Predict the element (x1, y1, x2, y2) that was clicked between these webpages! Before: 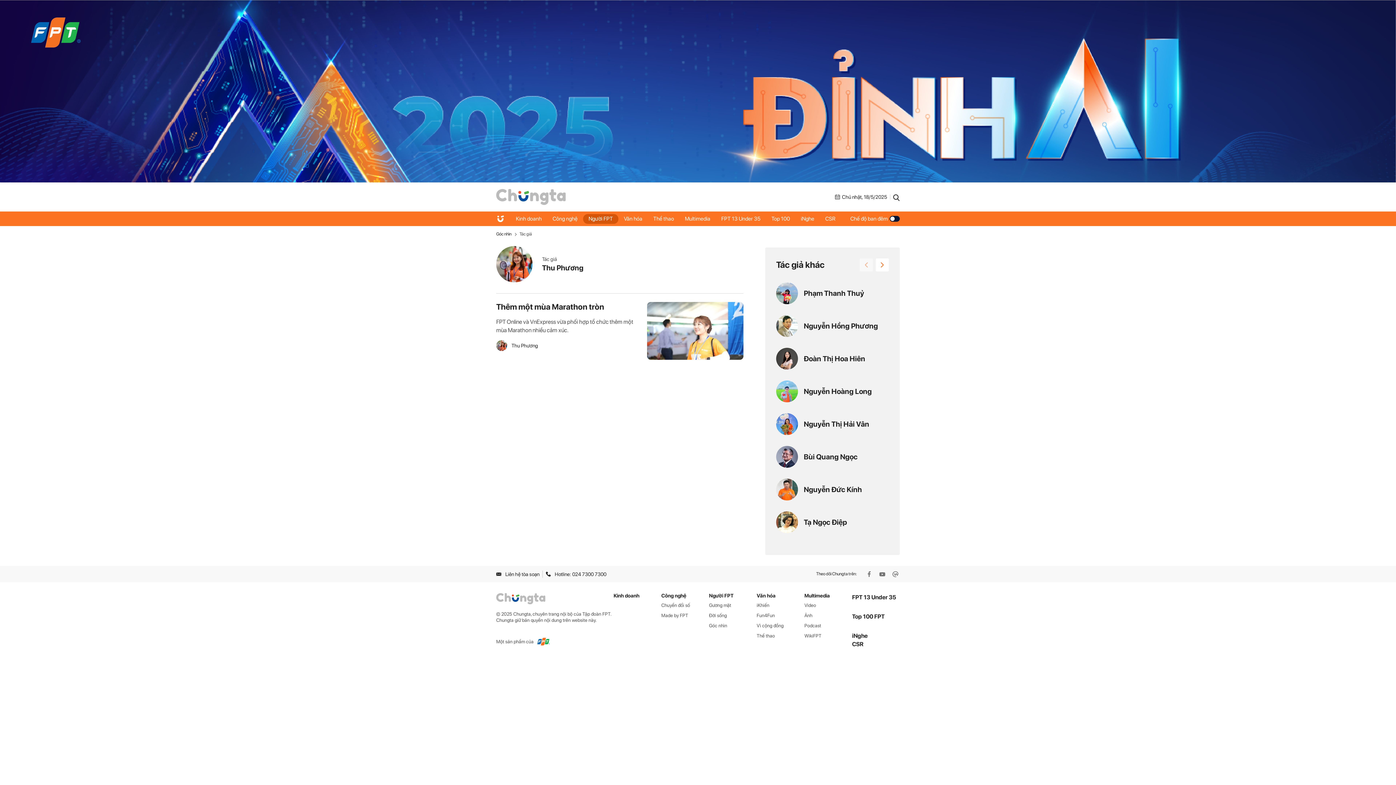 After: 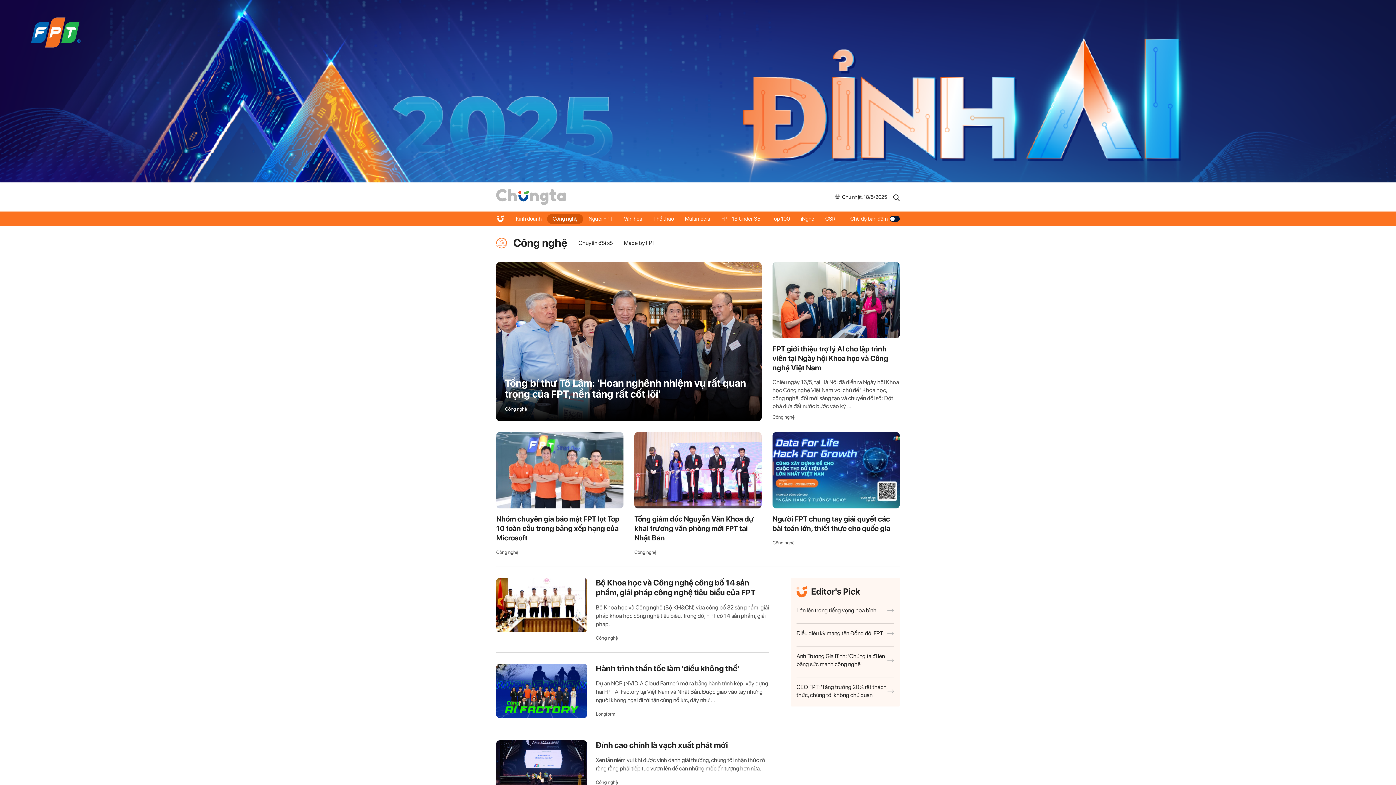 Action: bbox: (547, 214, 583, 223) label: Công nghệ